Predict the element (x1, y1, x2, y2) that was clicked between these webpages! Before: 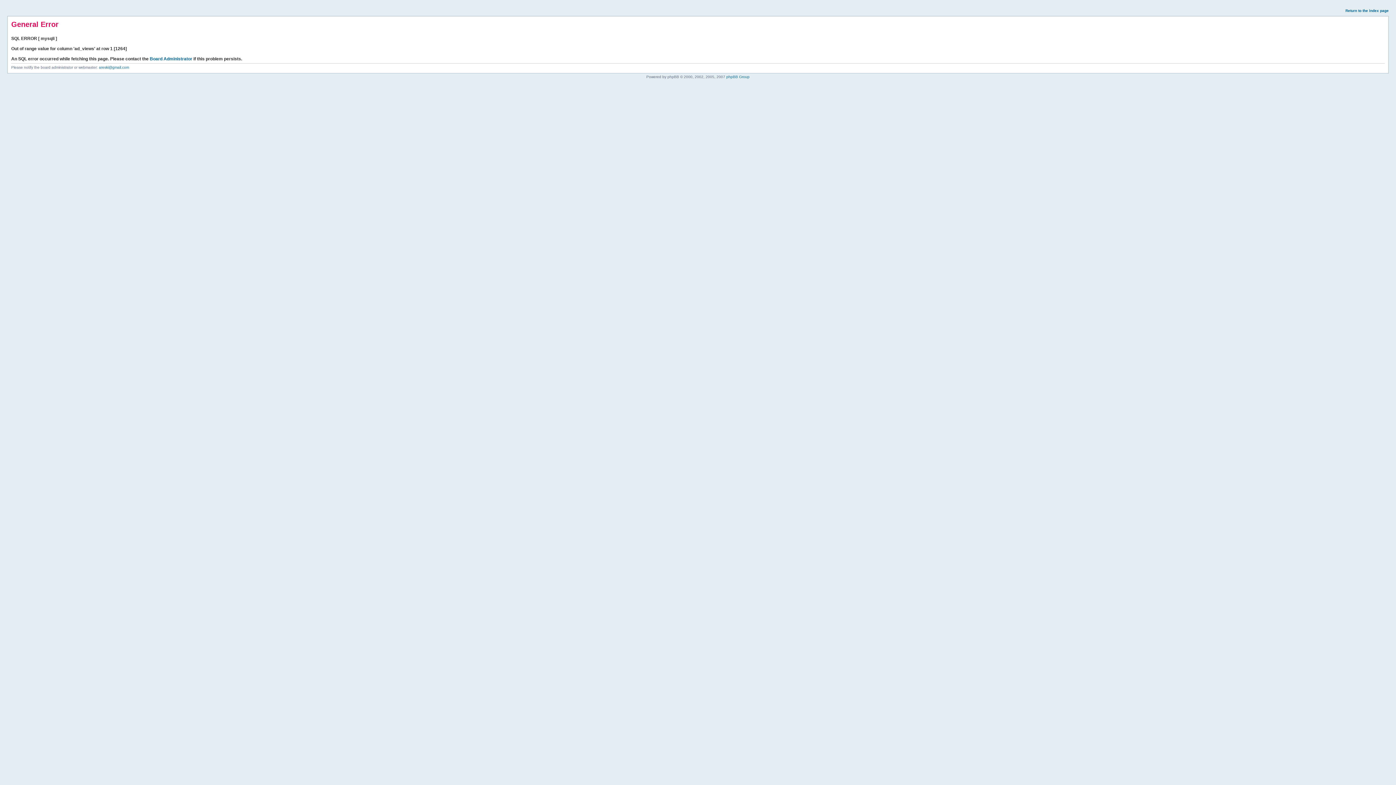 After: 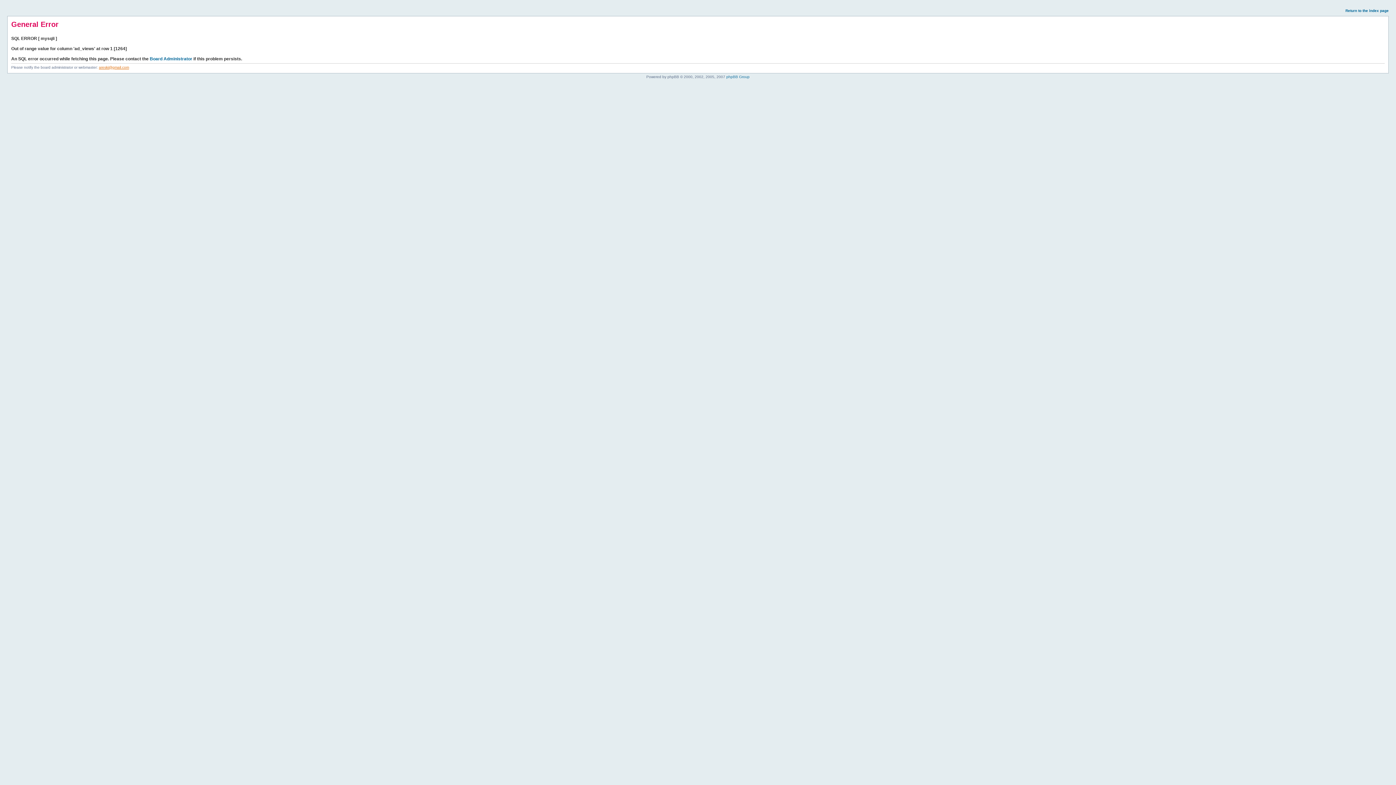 Action: label: areski@gmail.com bbox: (98, 65, 129, 69)